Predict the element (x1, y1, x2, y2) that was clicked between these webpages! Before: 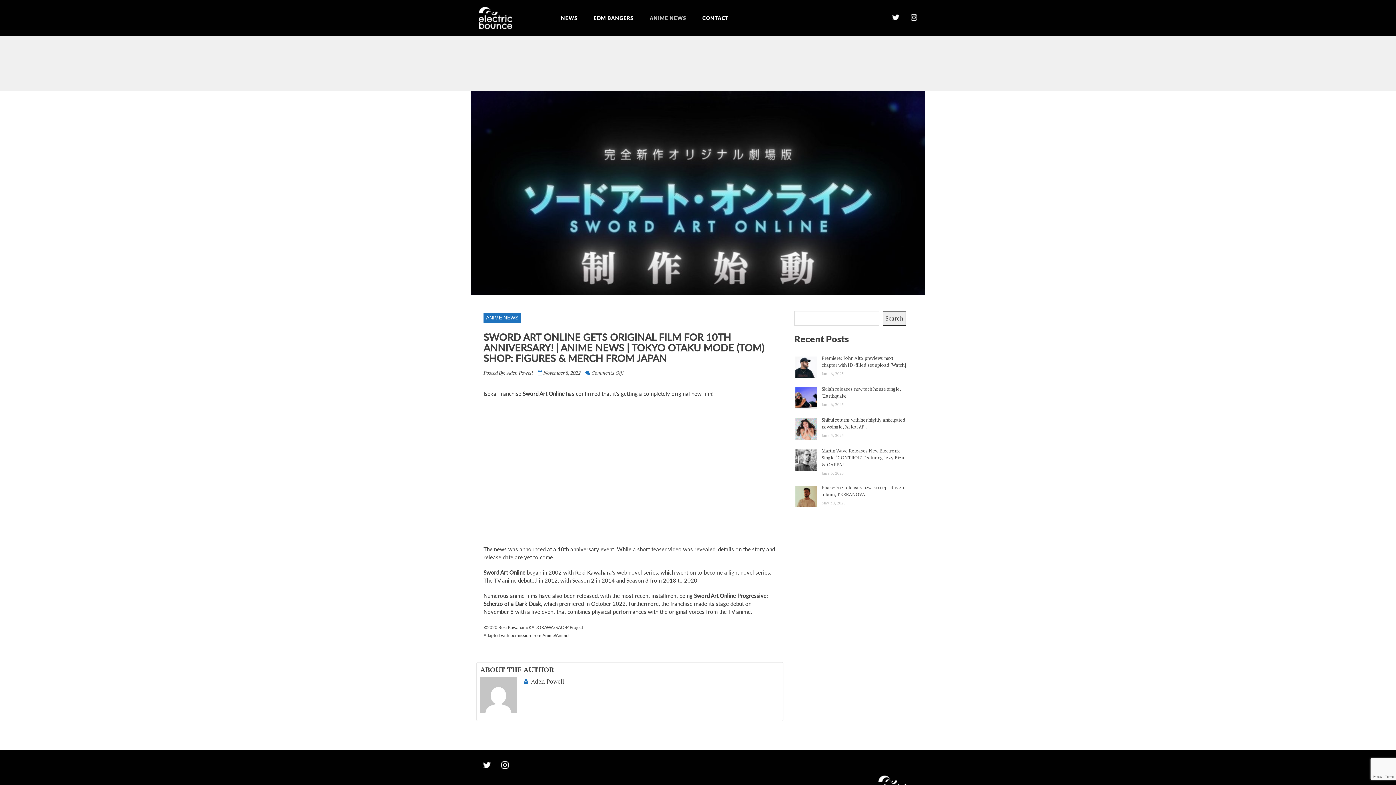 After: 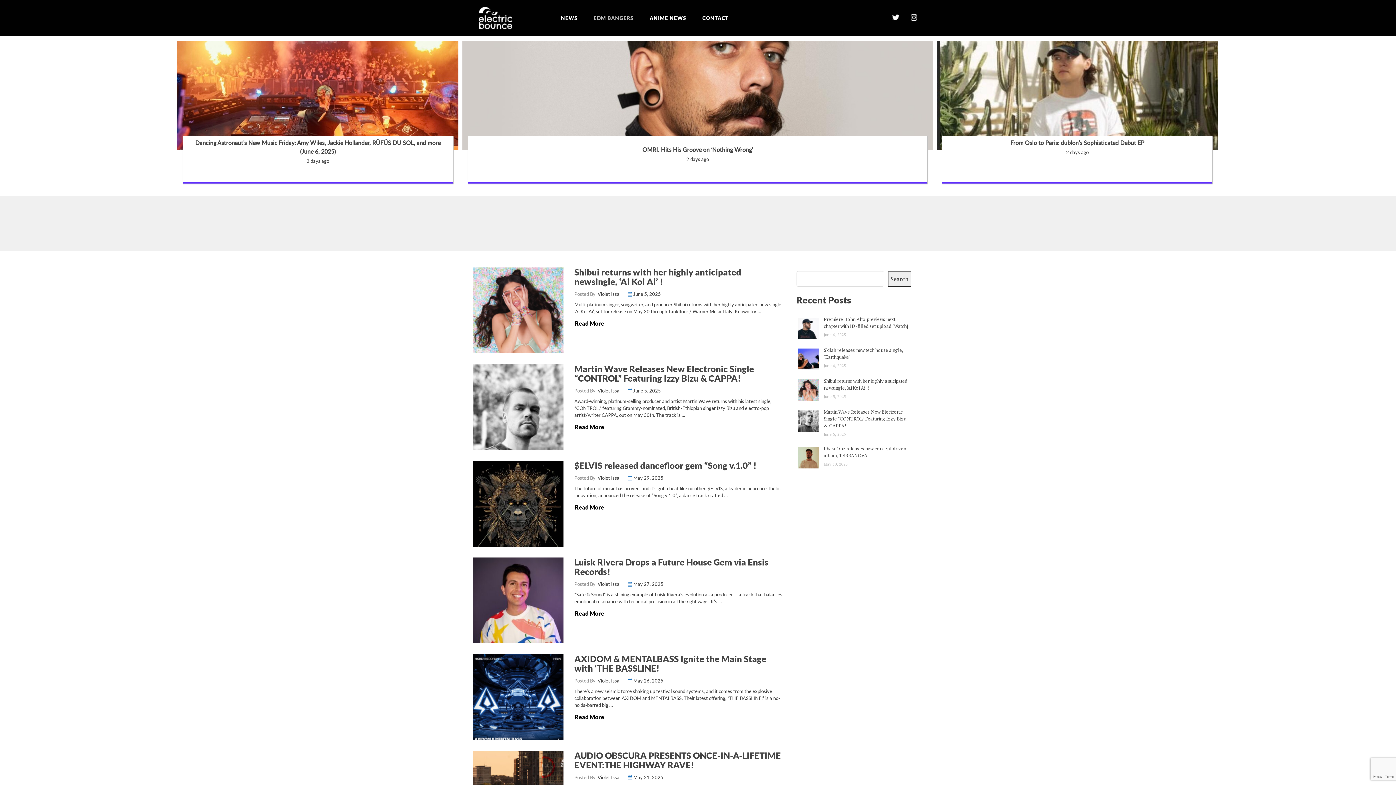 Action: label: EDM BANGERS bbox: (585, 8, 641, 26)